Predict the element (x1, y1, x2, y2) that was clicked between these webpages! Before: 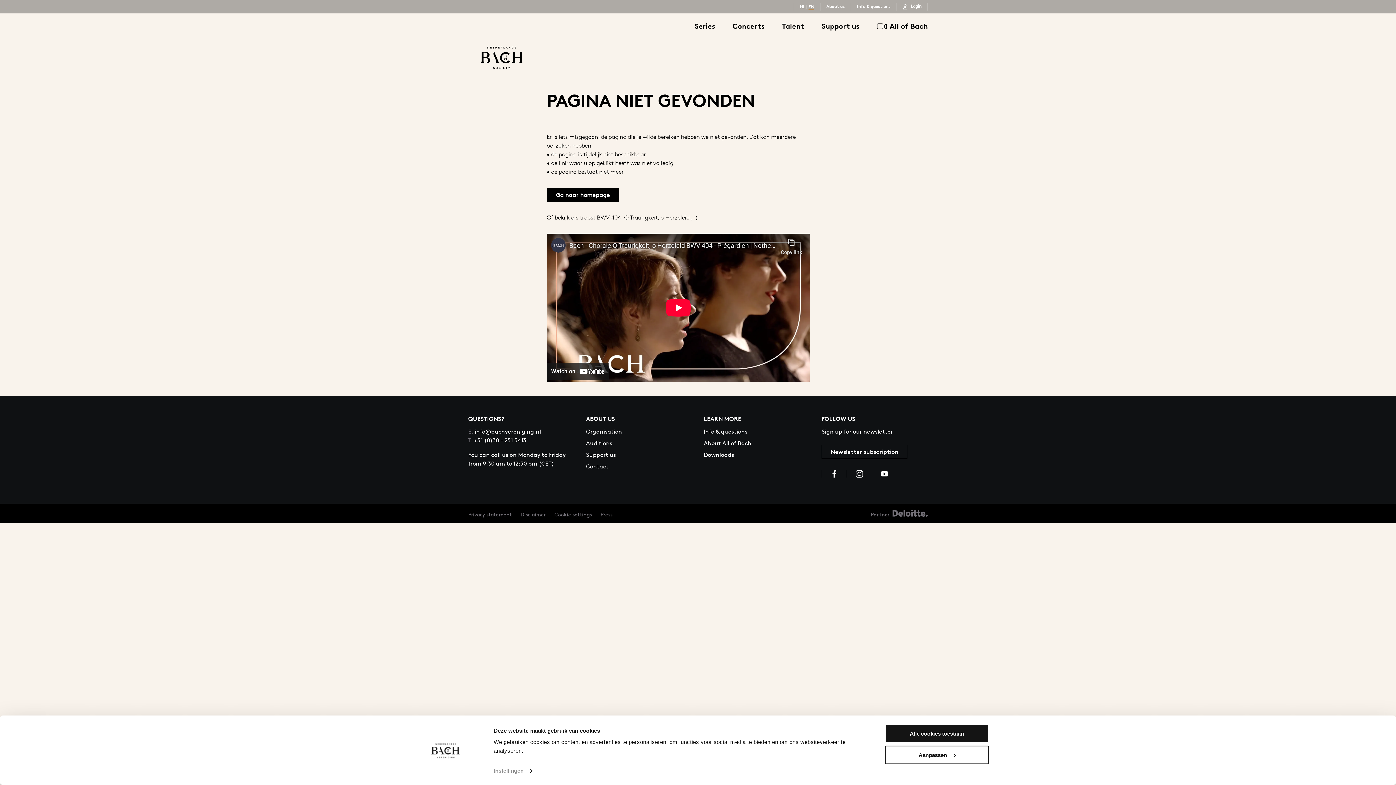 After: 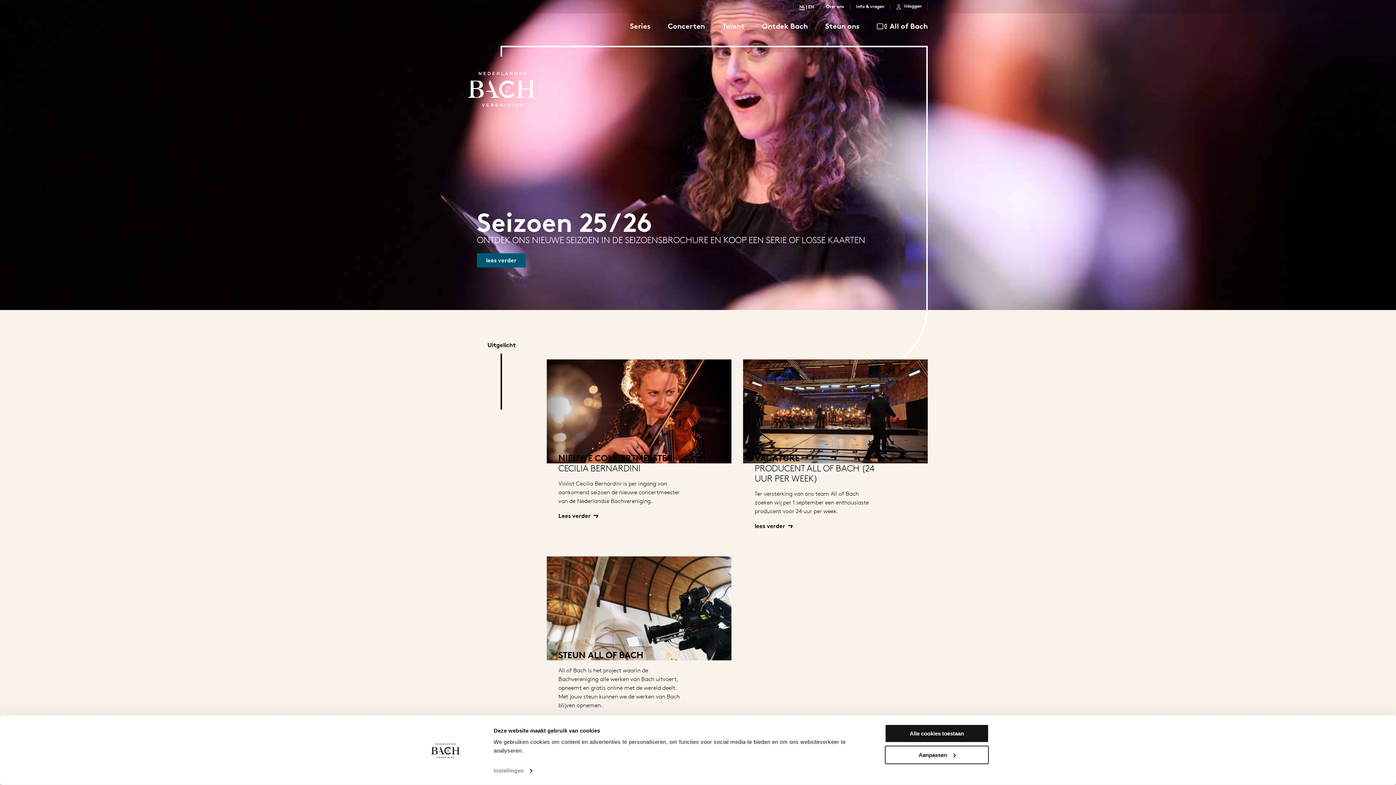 Action: label: Privacy statement bbox: (468, 511, 512, 518)